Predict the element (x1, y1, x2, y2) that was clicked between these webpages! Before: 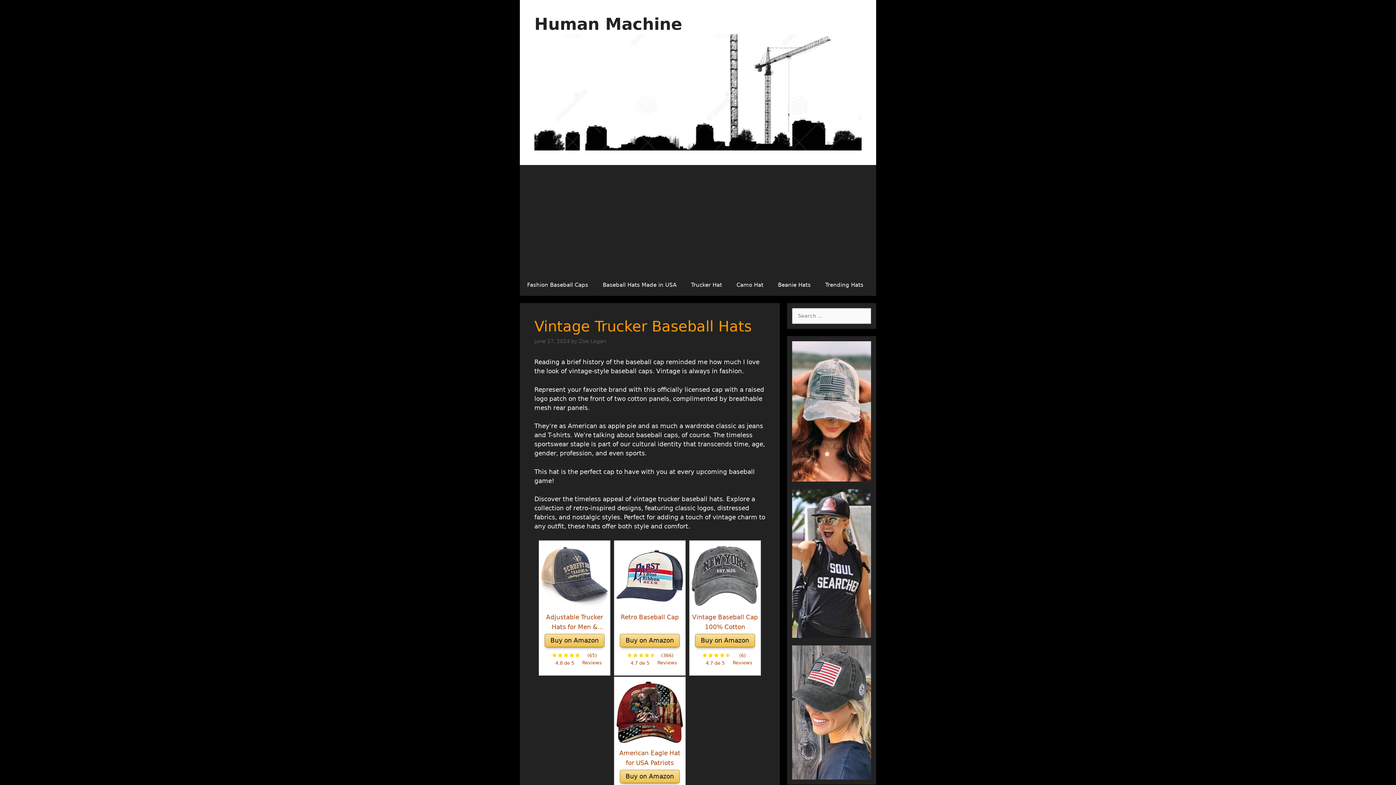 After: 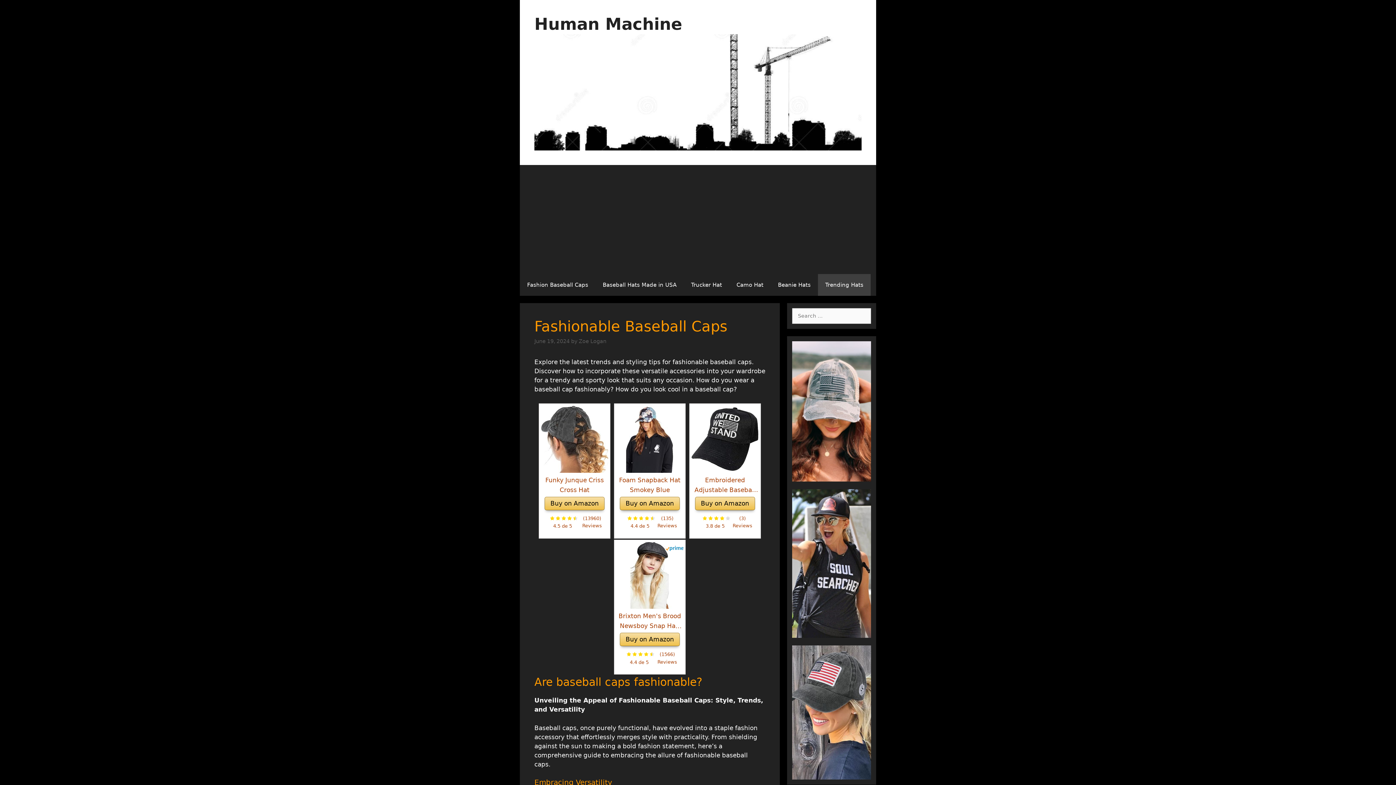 Action: label: Trending Hats bbox: (818, 274, 870, 296)